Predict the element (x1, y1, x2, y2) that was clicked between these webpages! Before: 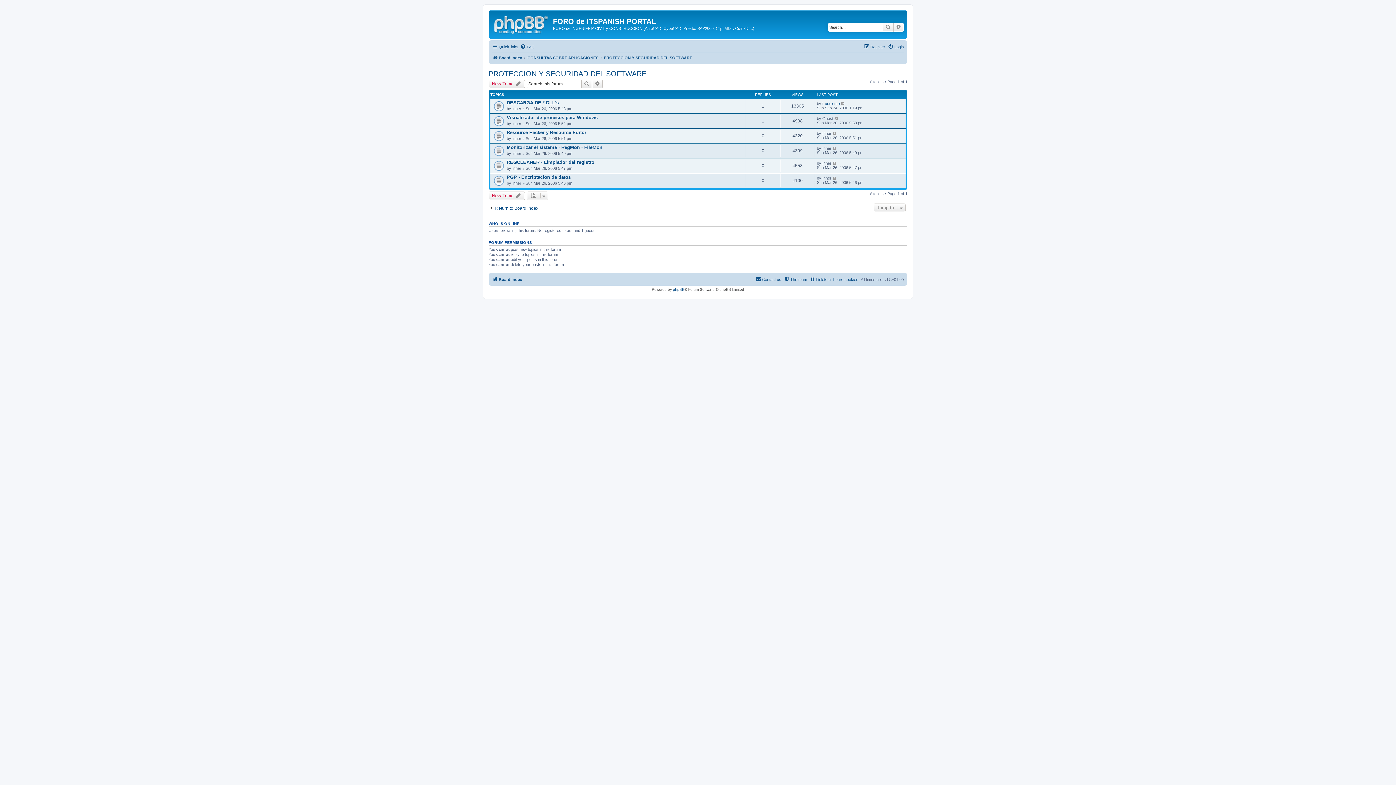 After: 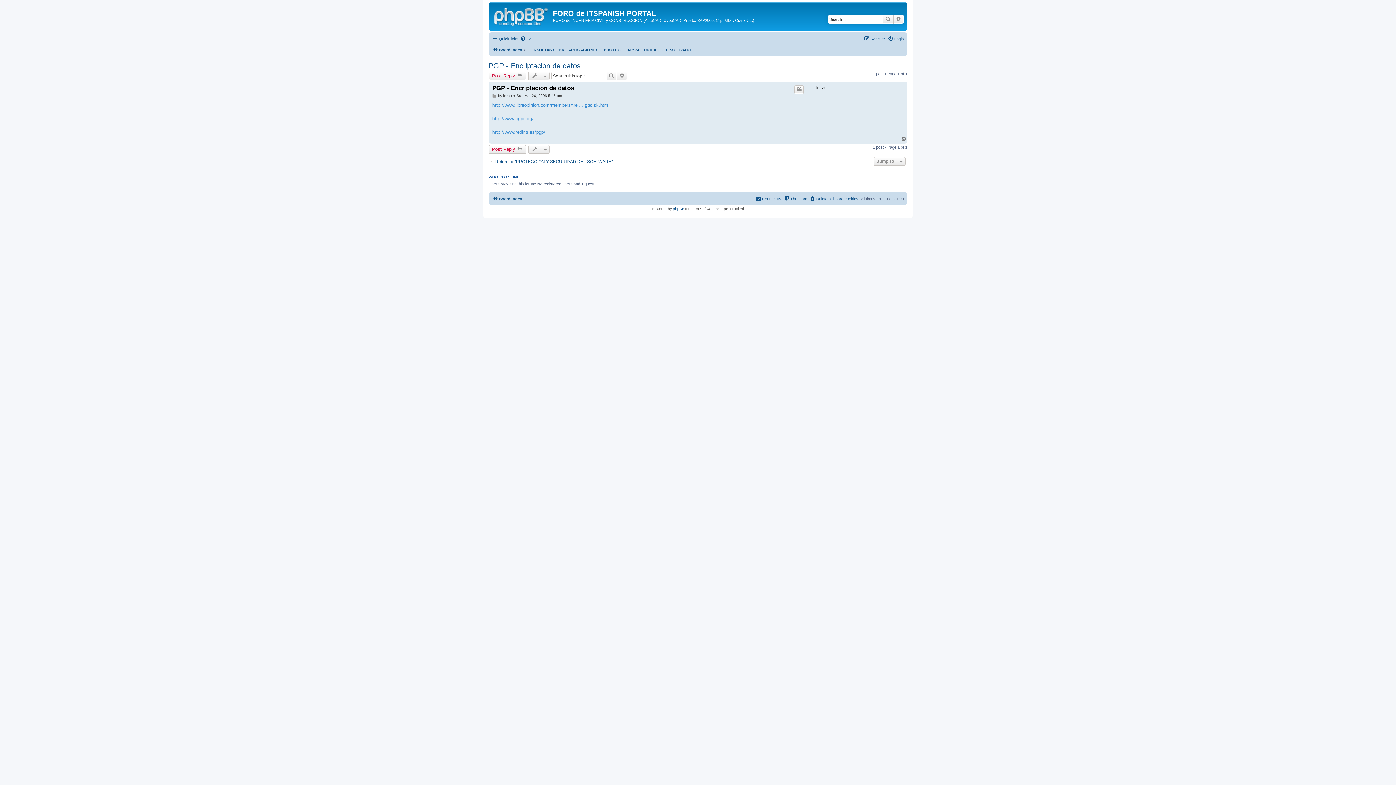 Action: bbox: (832, 175, 837, 180)